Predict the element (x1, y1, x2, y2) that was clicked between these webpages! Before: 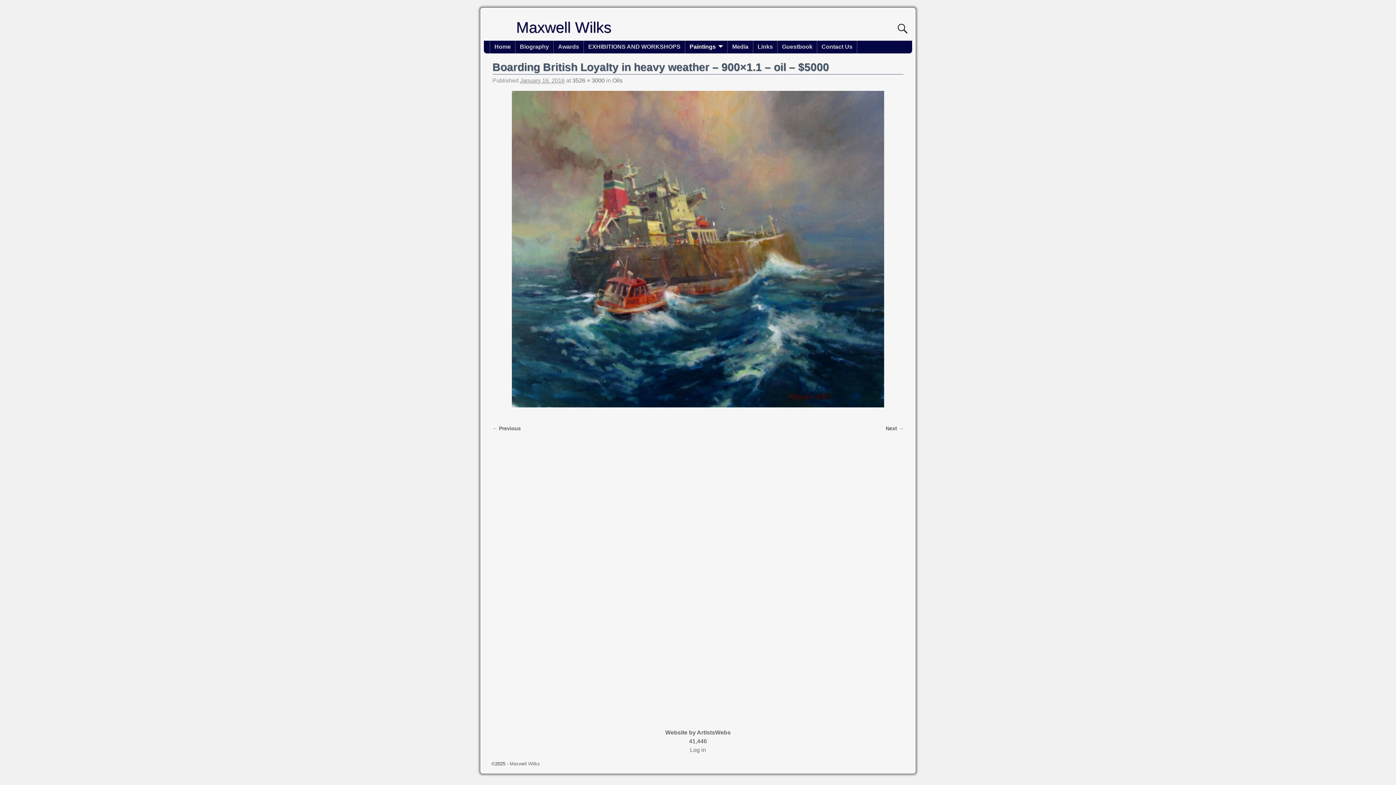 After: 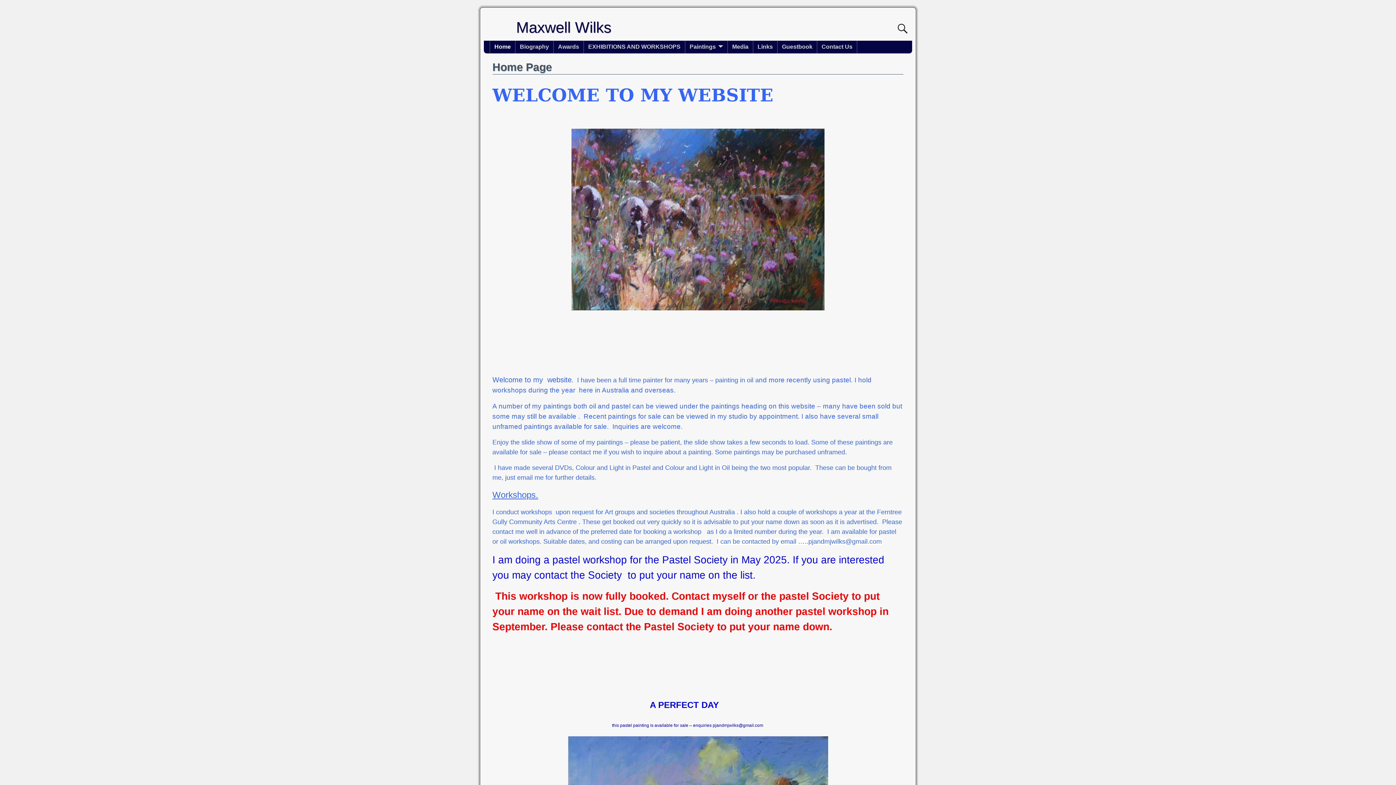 Action: label: Maxwell Wilks bbox: (513, 18, 613, 36)